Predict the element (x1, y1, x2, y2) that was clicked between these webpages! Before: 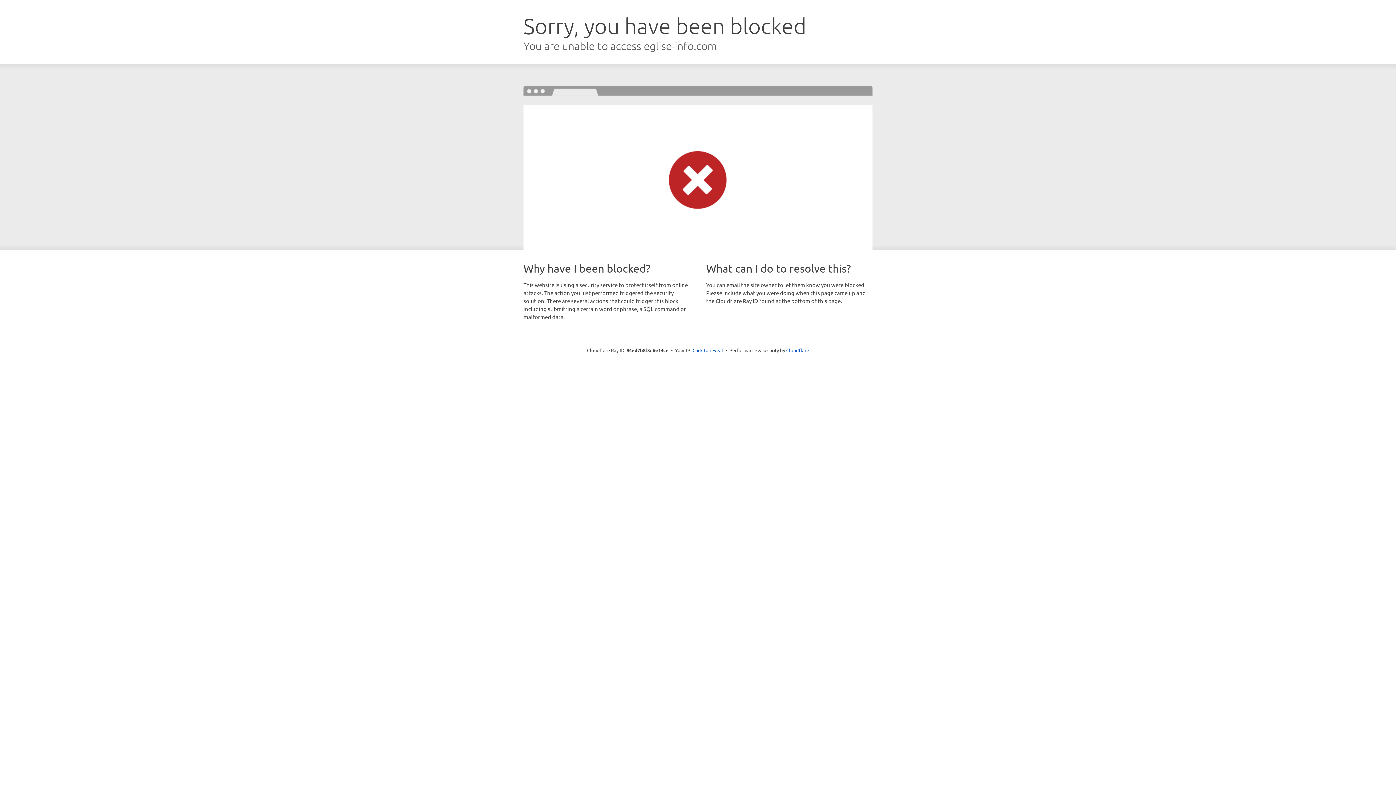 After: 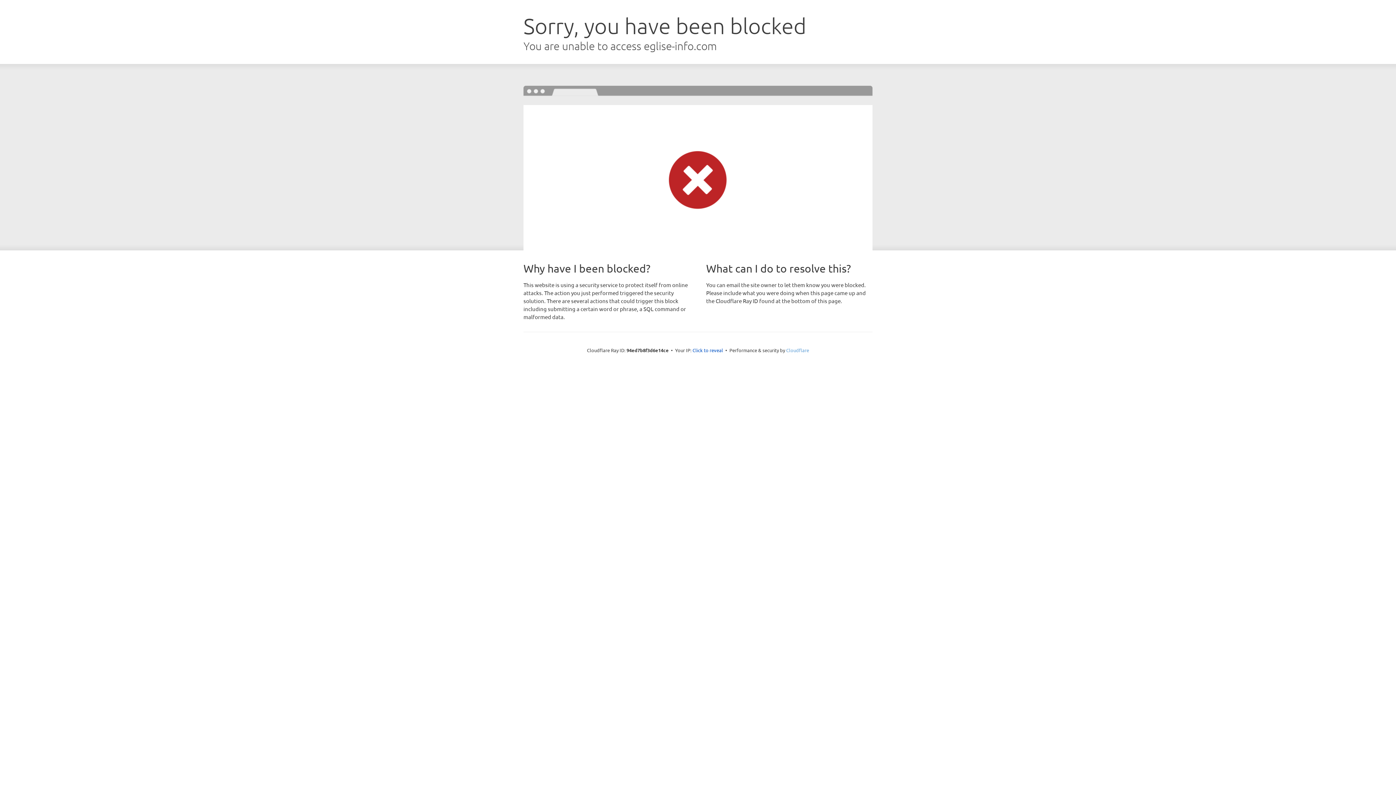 Action: label: Cloudflare bbox: (786, 347, 809, 353)